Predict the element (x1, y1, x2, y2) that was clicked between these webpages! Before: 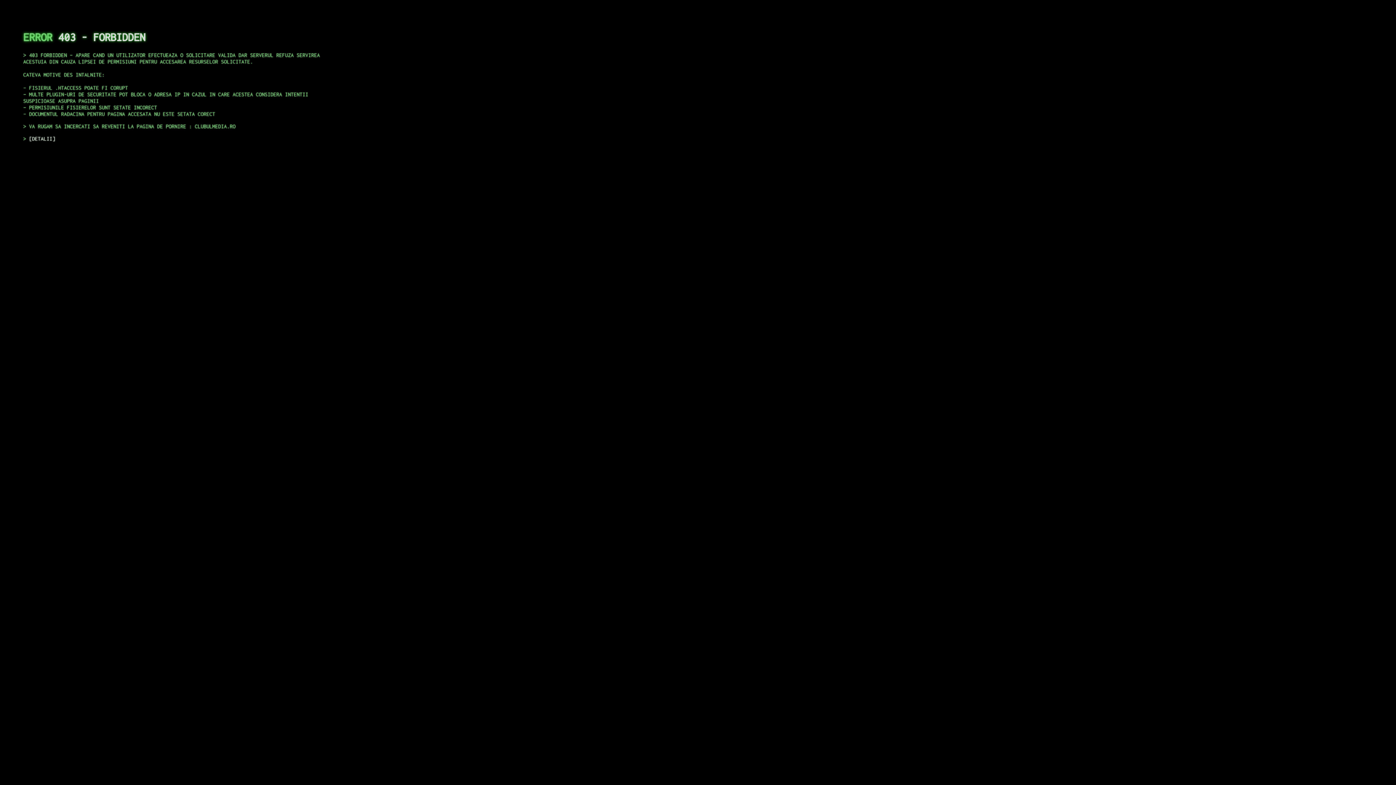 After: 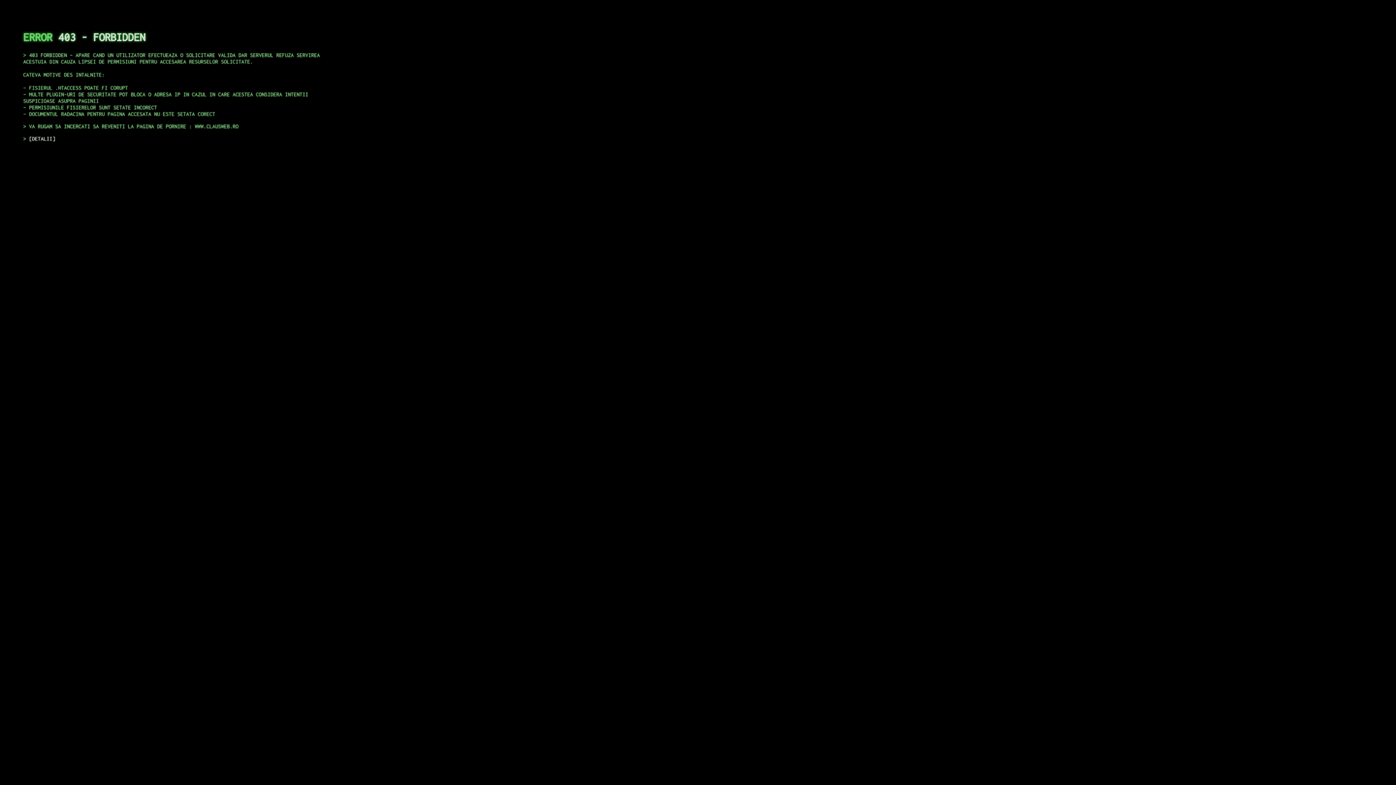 Action: bbox: (29, 135, 55, 141) label: DETALII